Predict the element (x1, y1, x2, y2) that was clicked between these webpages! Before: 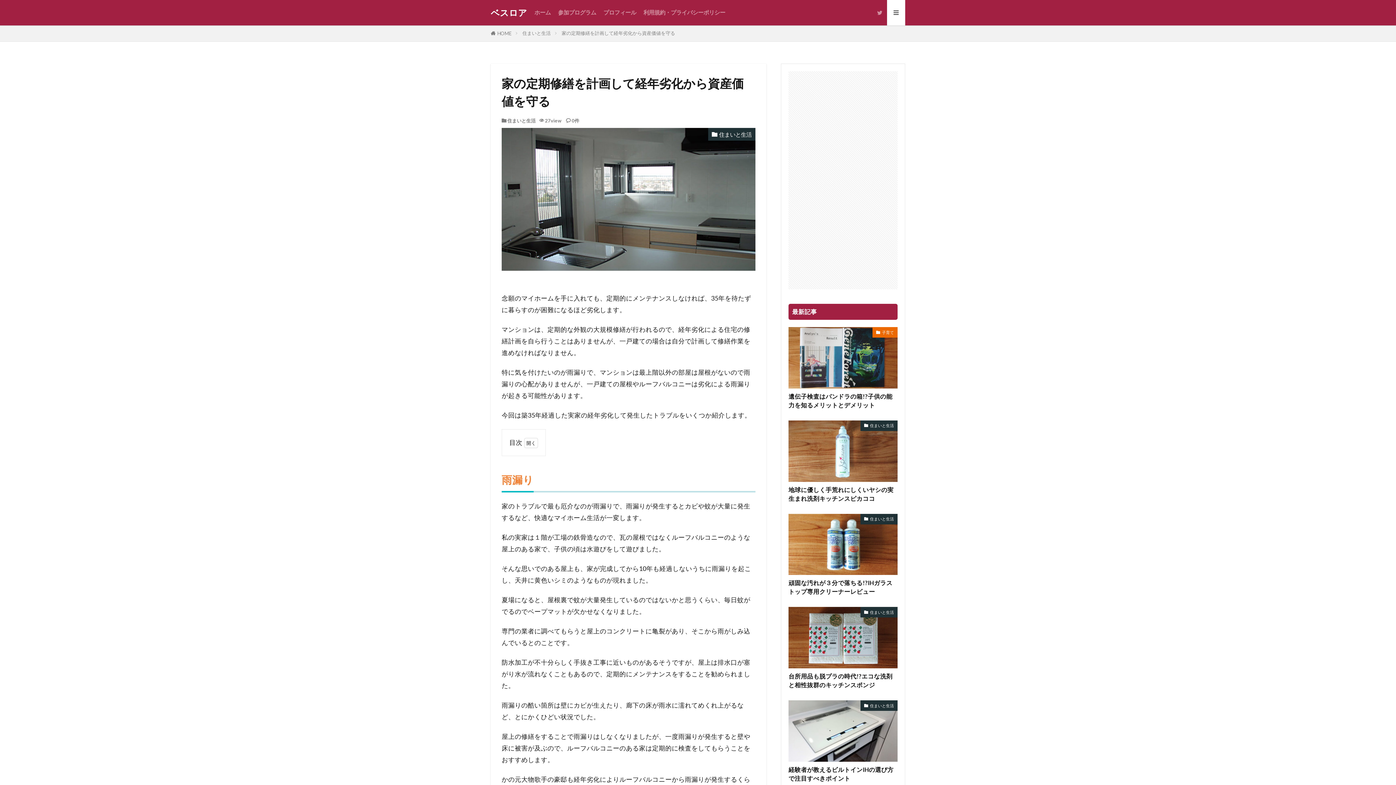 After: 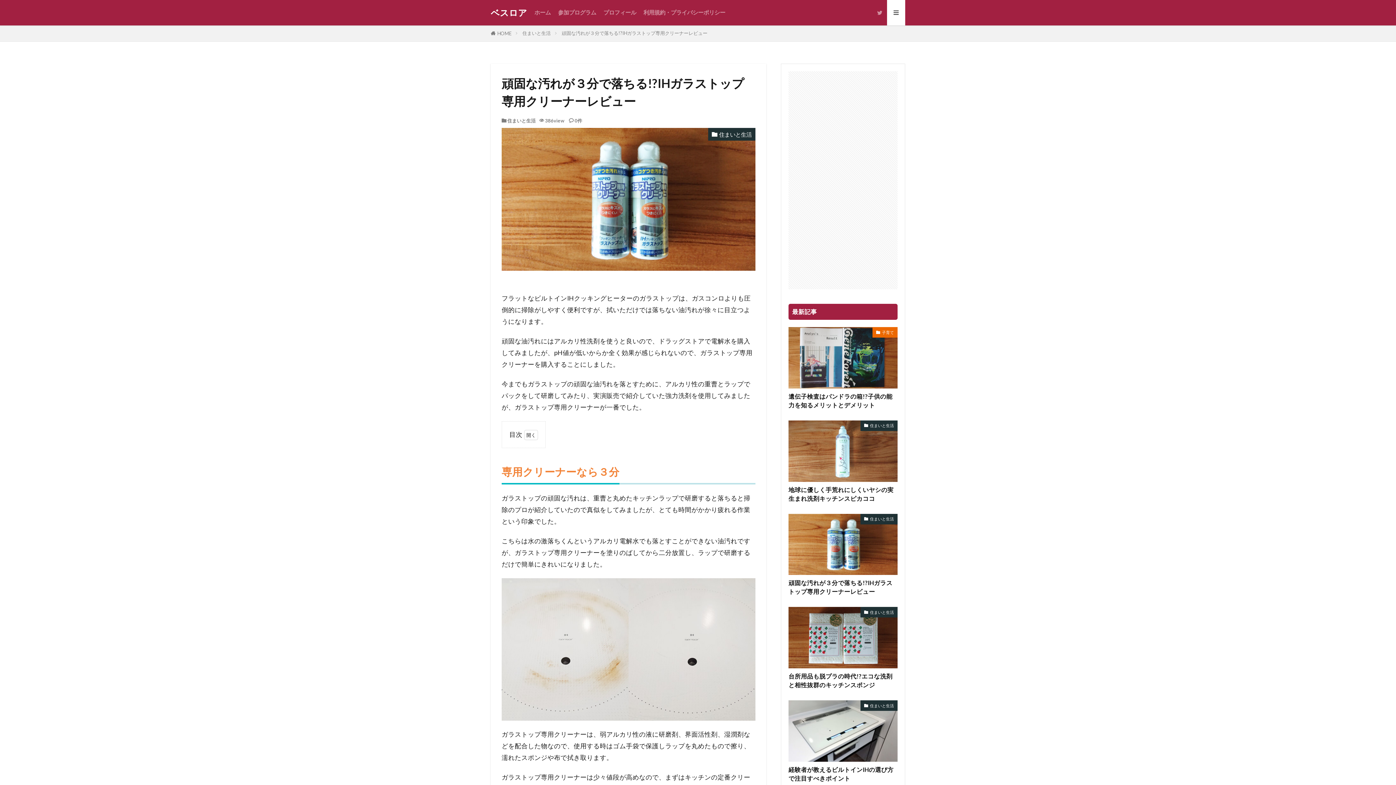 Action: bbox: (788, 579, 897, 596) label: 頑固な汚れが３分で落ちる!?IHガラストップ専用クリーナーレビュー